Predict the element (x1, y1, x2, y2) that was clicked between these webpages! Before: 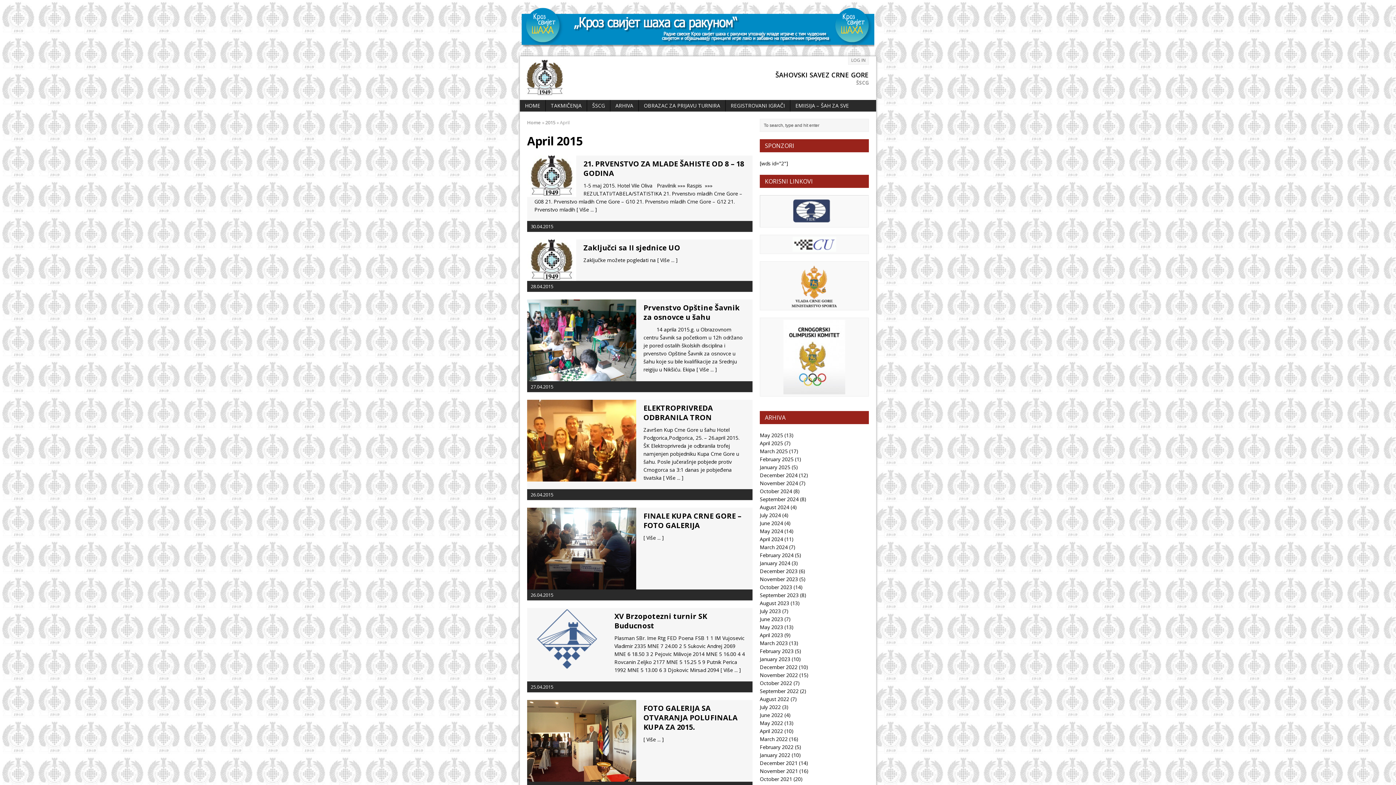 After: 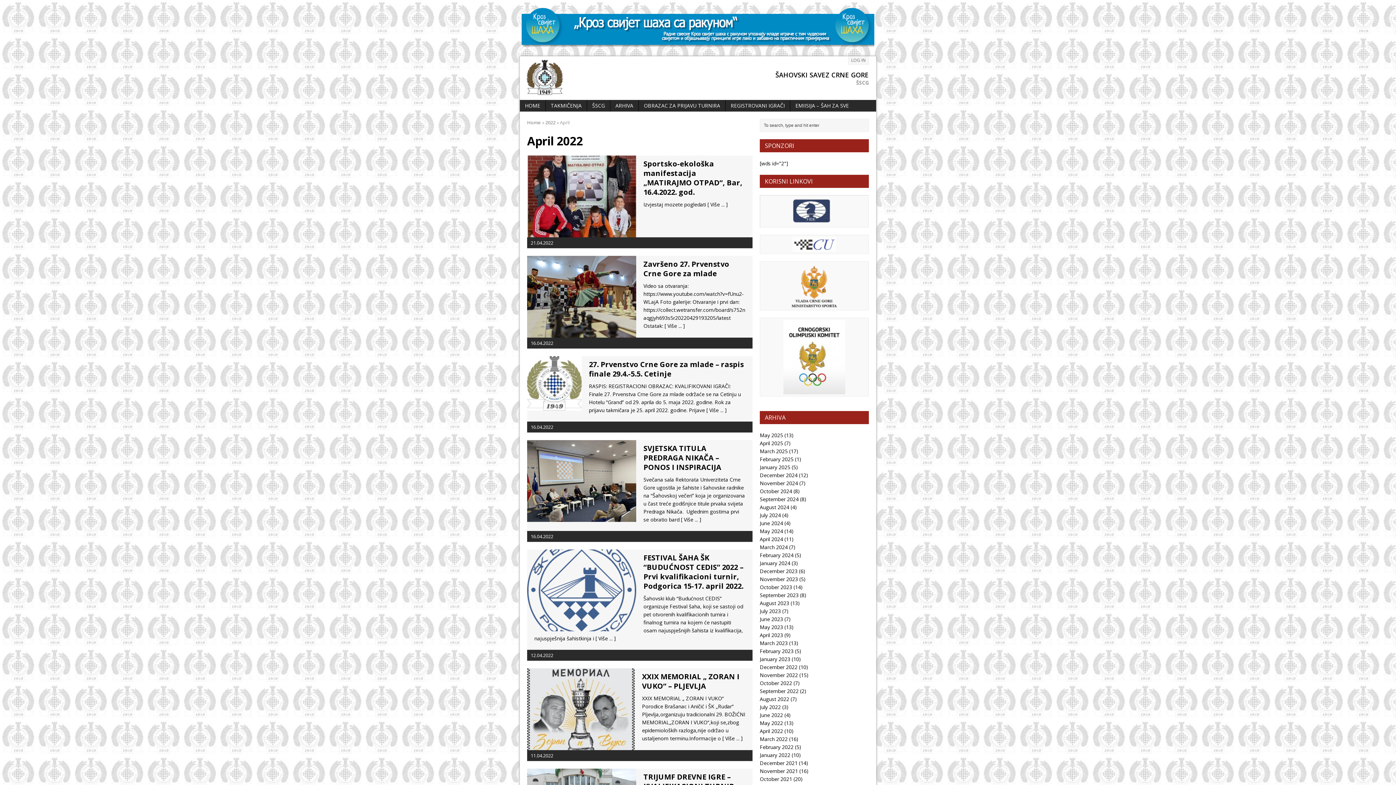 Action: label: April 2022 bbox: (760, 727, 783, 734)